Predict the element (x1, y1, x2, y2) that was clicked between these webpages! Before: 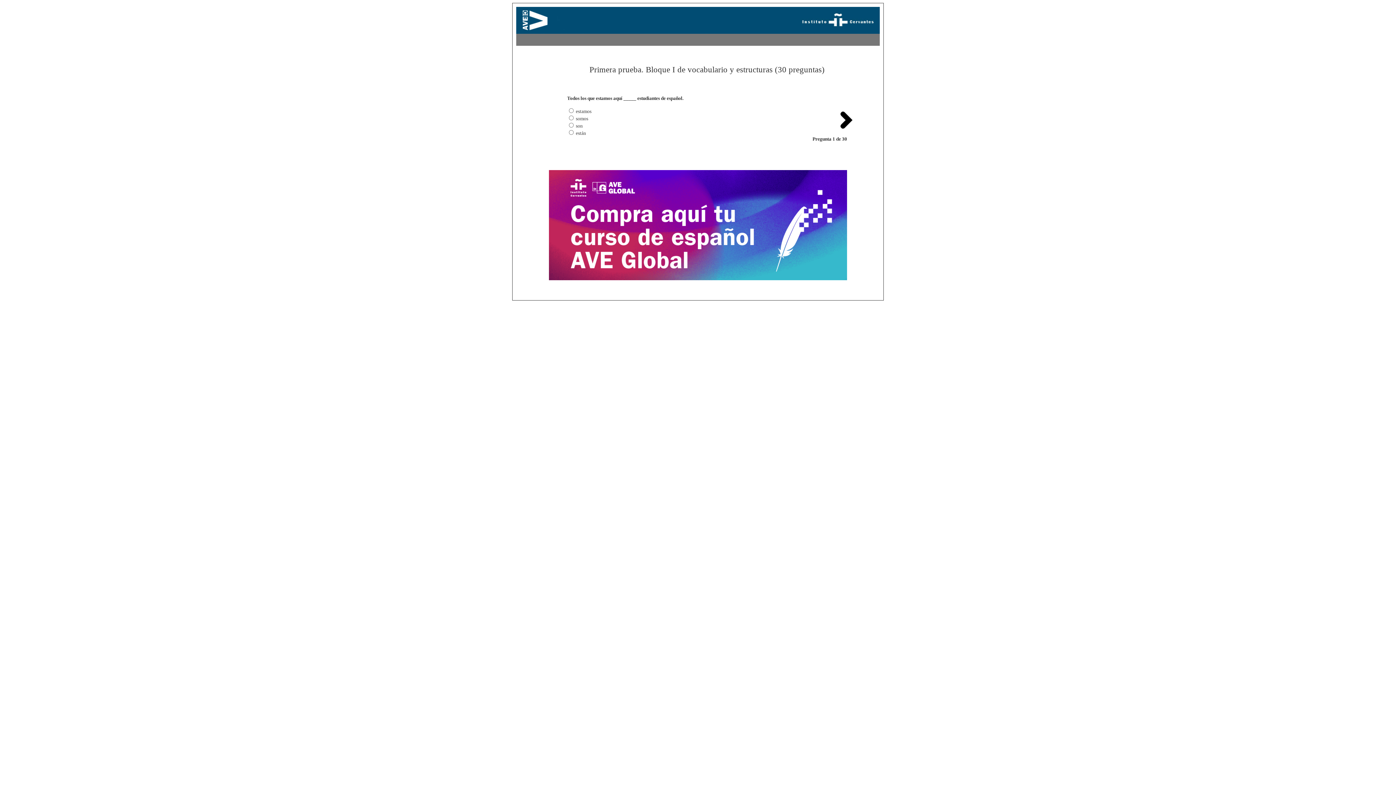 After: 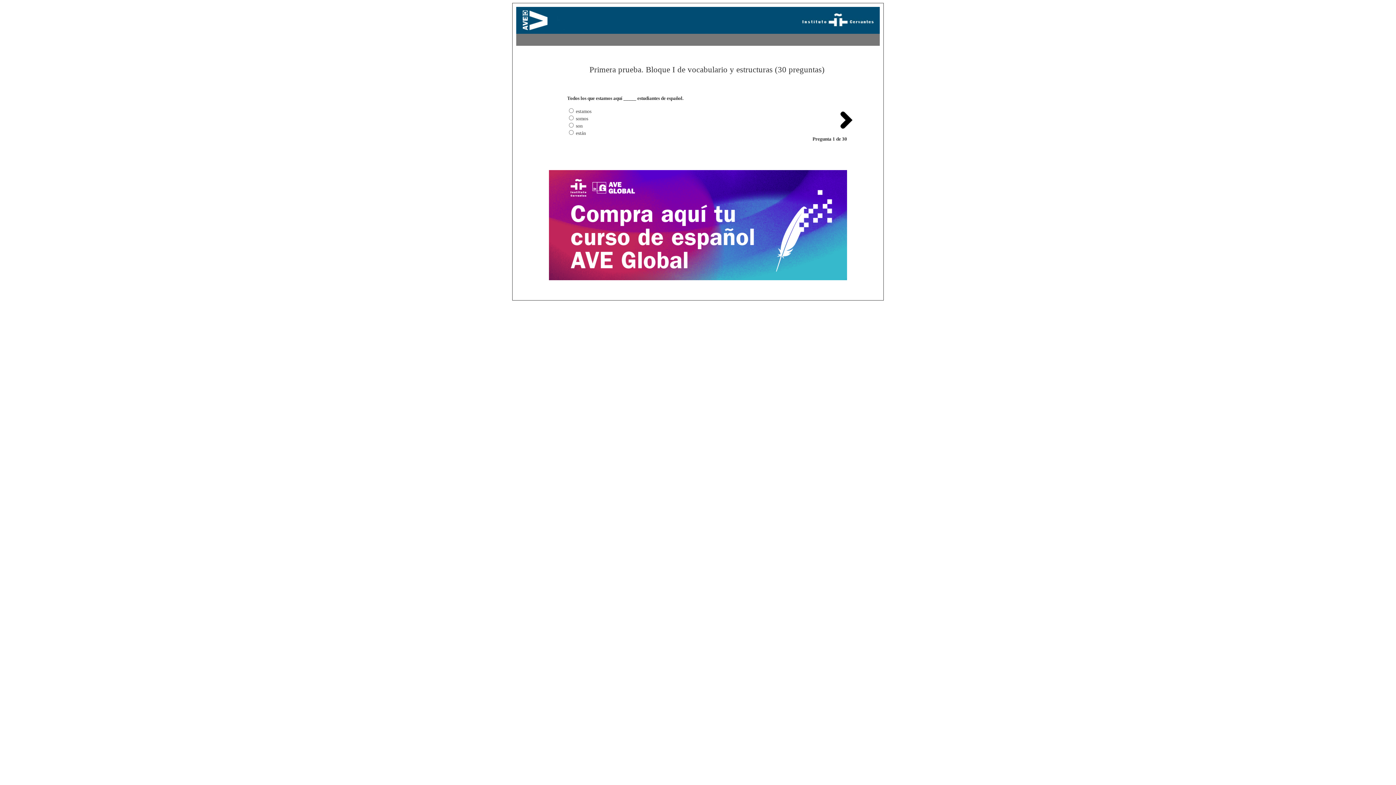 Action: bbox: (549, 275, 847, 281)